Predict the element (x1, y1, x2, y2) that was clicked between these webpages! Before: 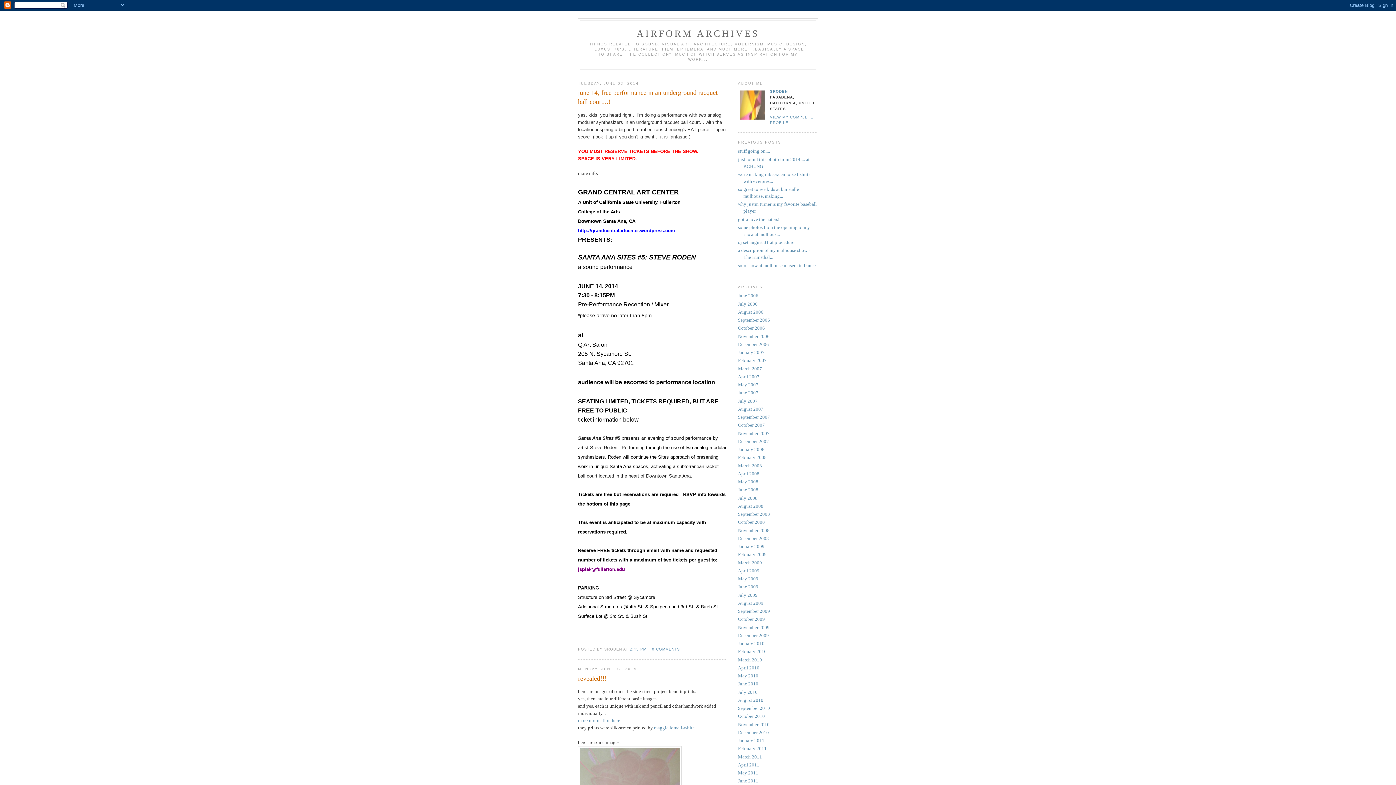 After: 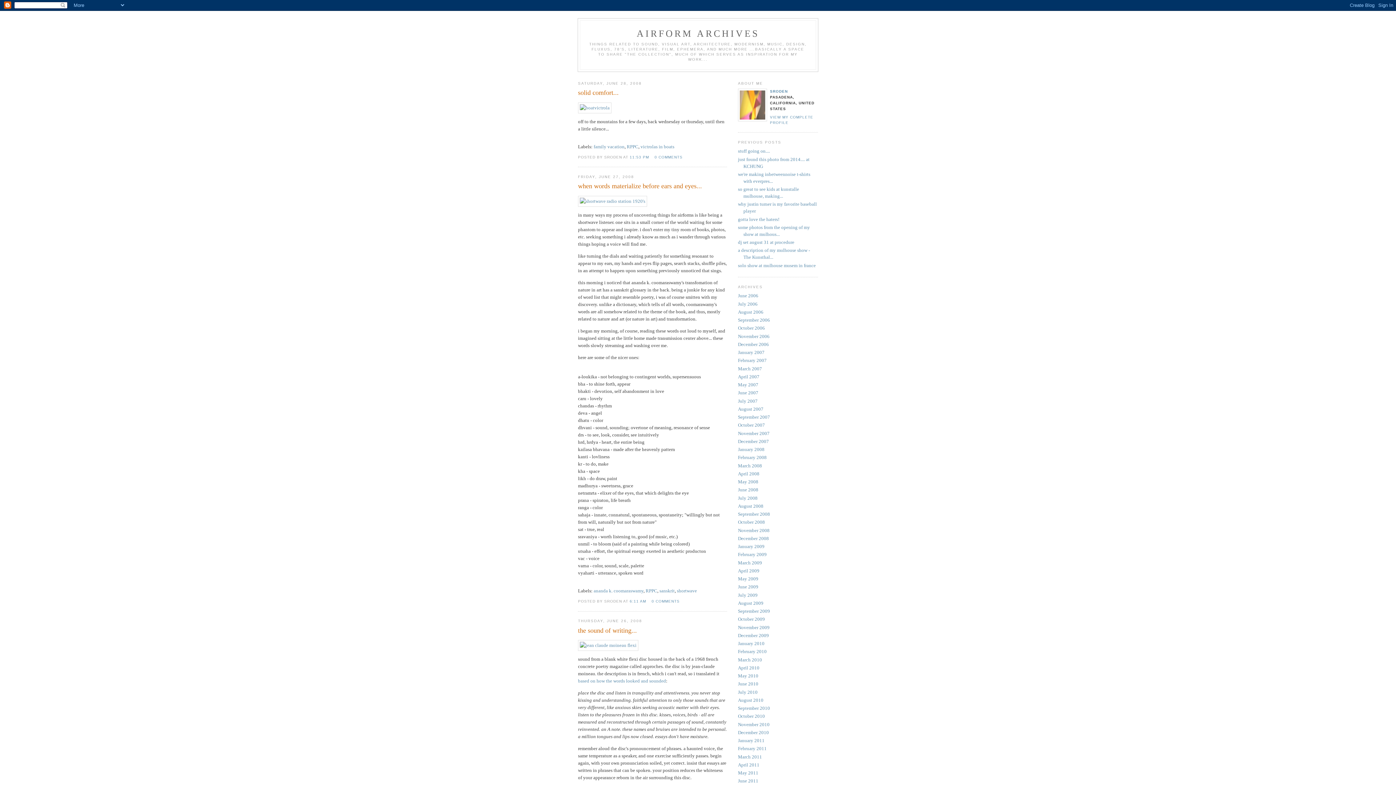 Action: label: June 2008 bbox: (738, 487, 758, 492)